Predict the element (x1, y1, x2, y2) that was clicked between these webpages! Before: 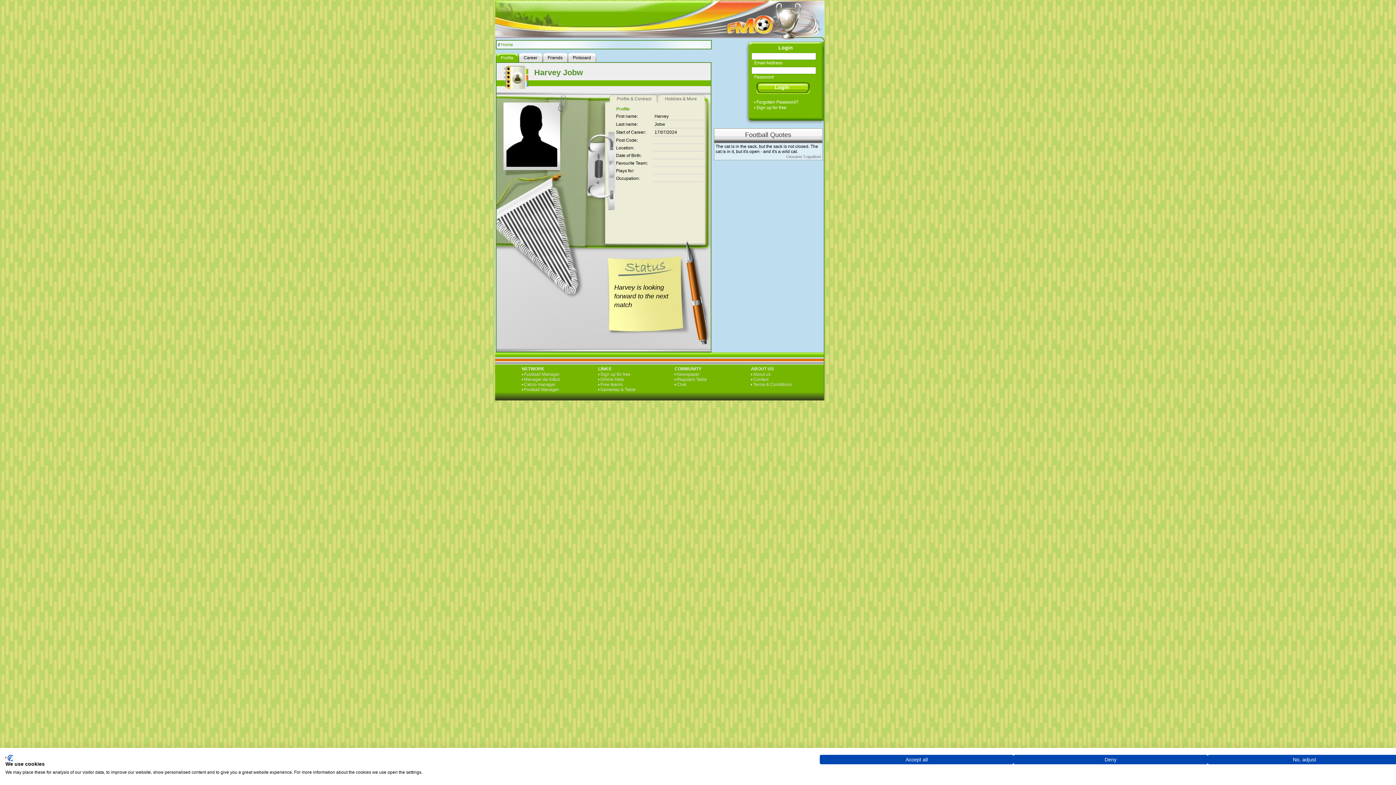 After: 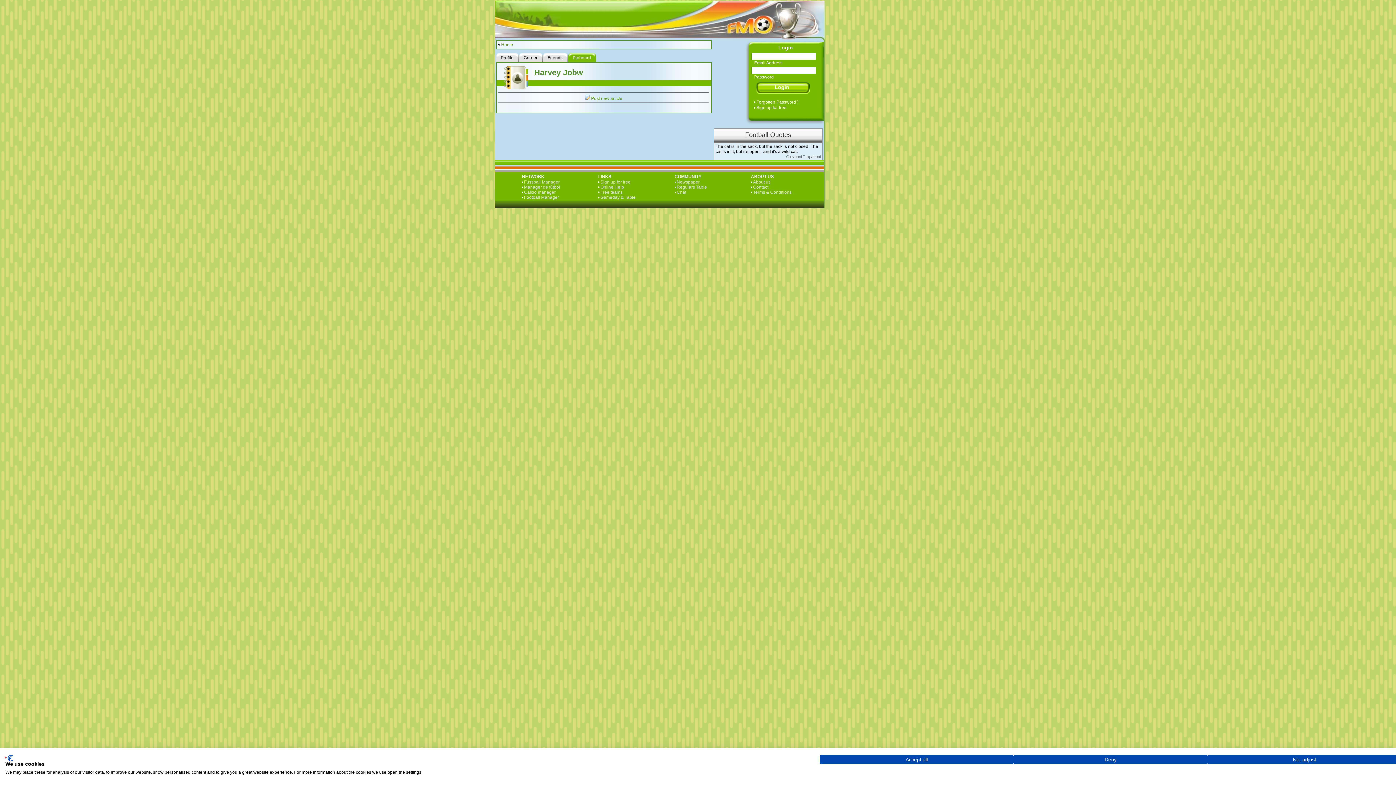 Action: label: Pinboard bbox: (567, 53, 596, 62)